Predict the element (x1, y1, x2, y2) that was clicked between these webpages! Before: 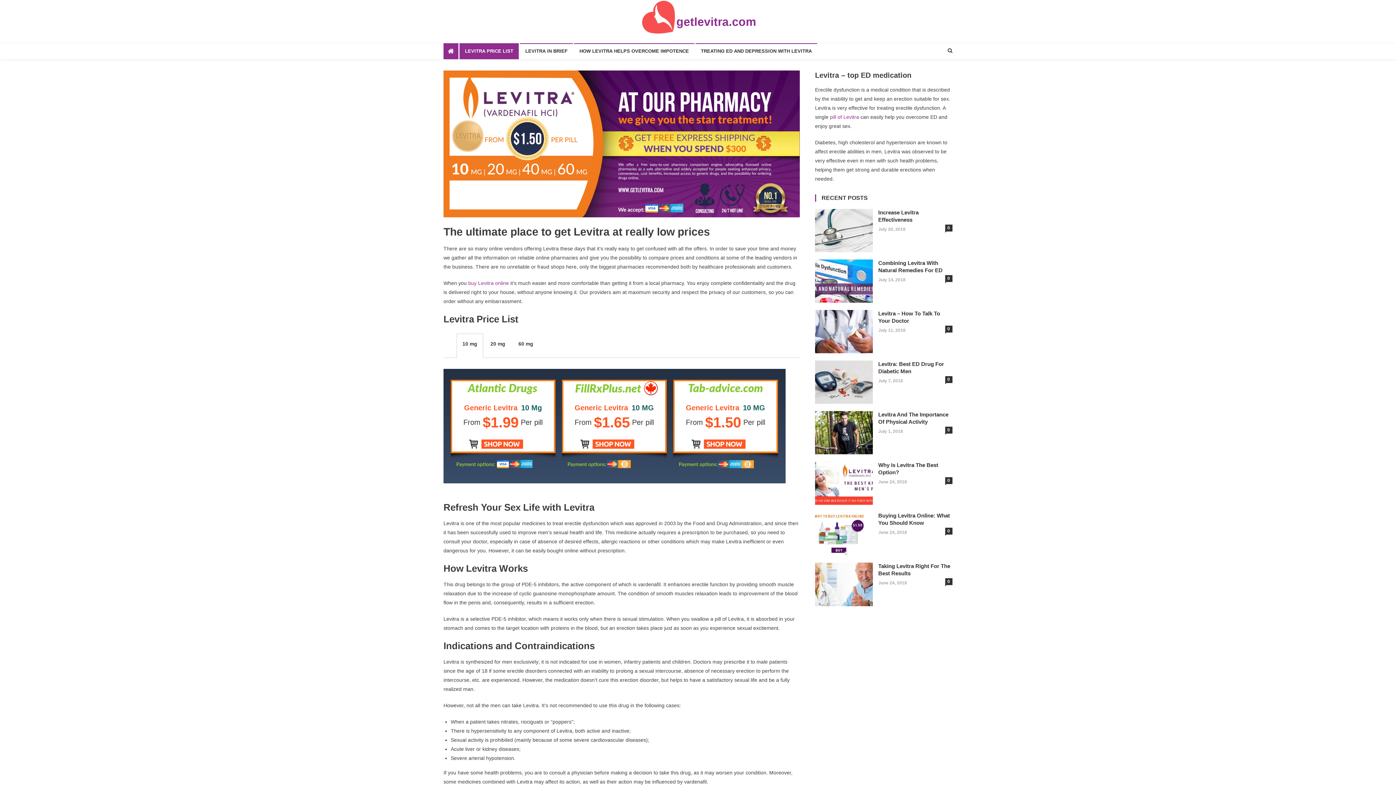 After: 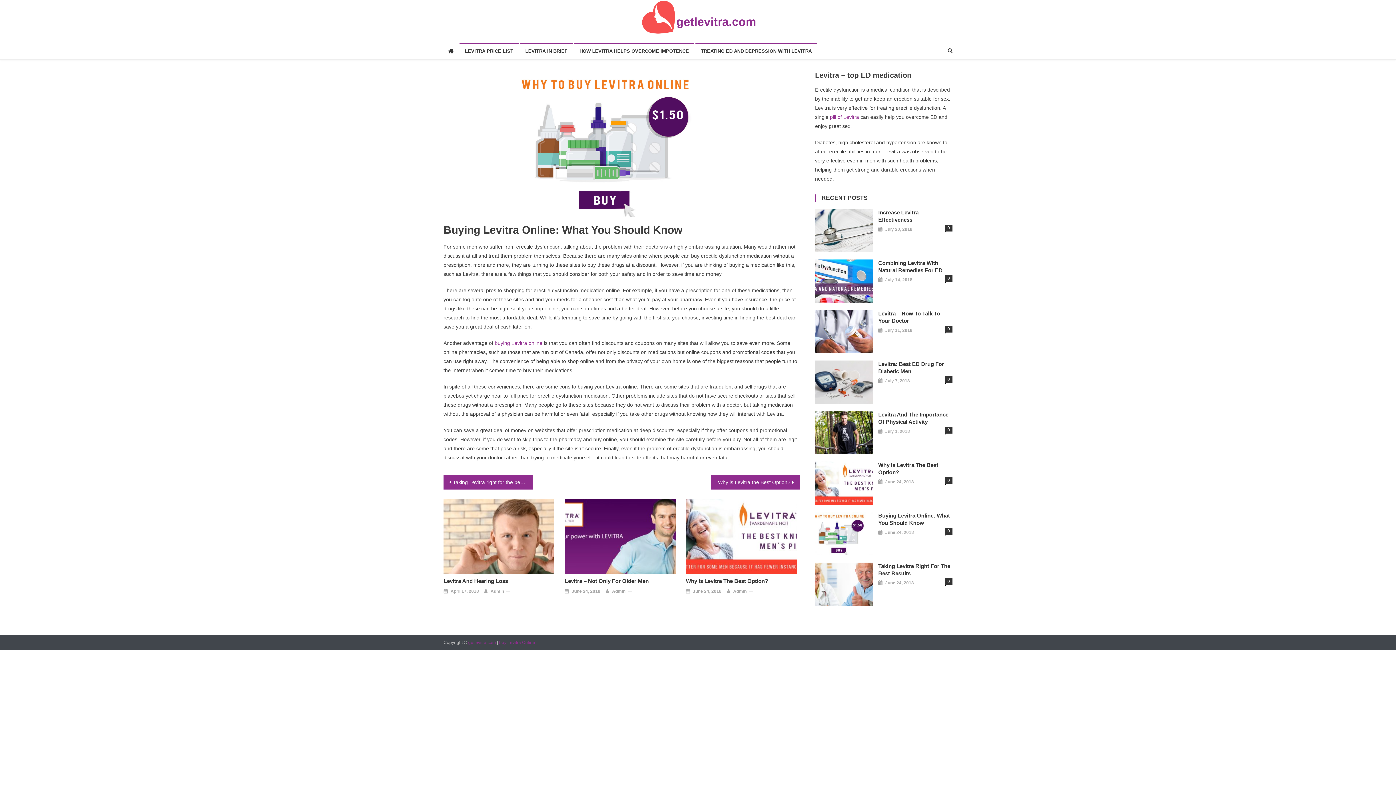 Action: label: June 24, 2018 bbox: (878, 529, 907, 536)